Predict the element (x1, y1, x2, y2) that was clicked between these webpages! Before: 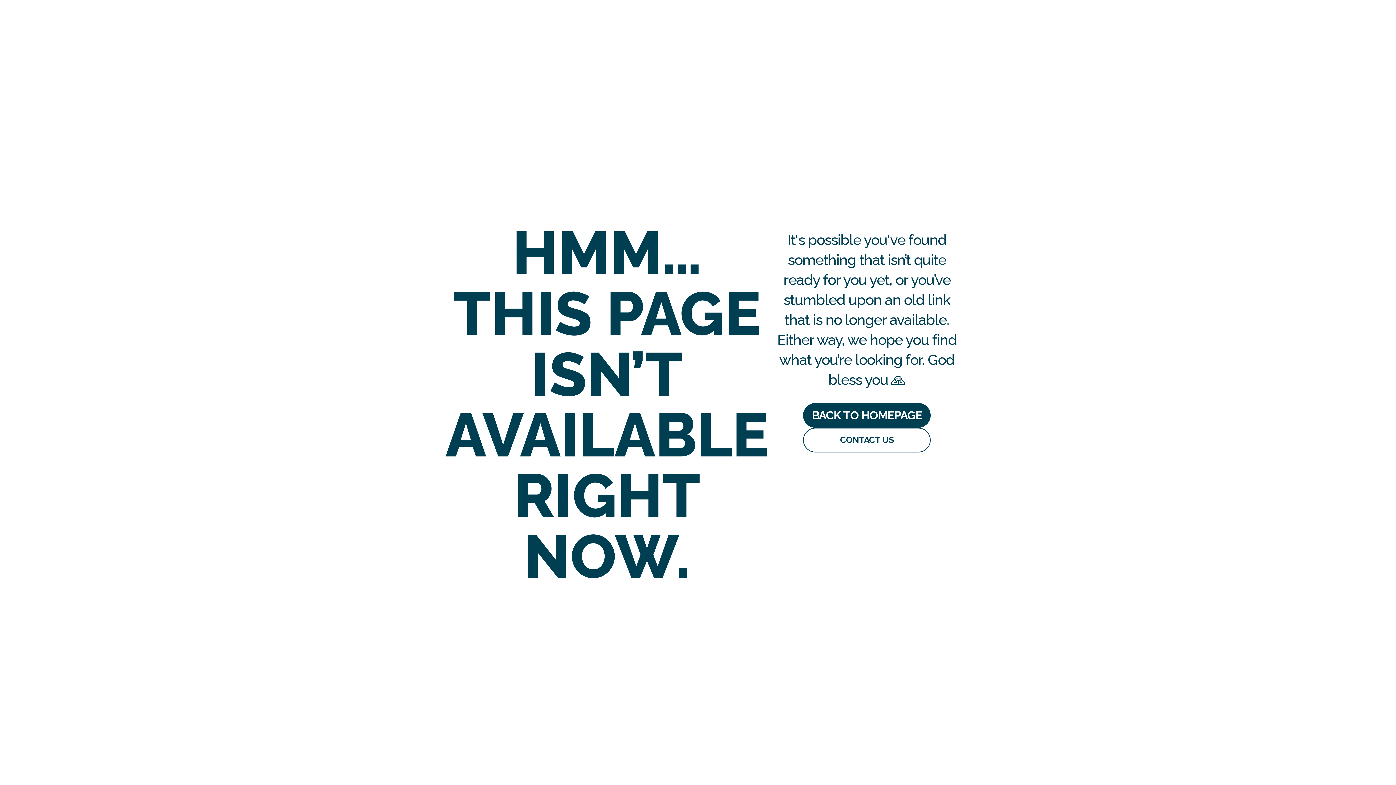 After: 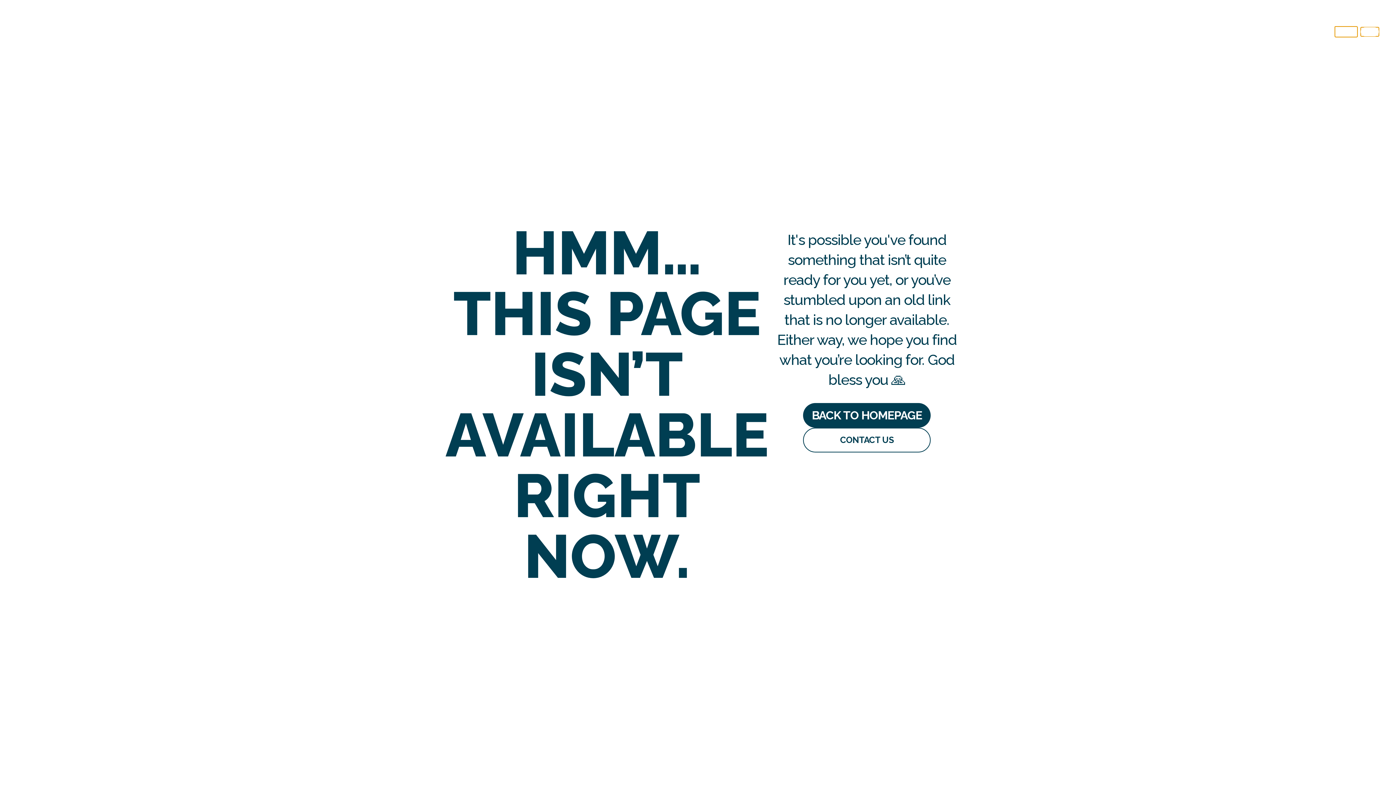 Action: bbox: (1361, 27, 1379, 36)